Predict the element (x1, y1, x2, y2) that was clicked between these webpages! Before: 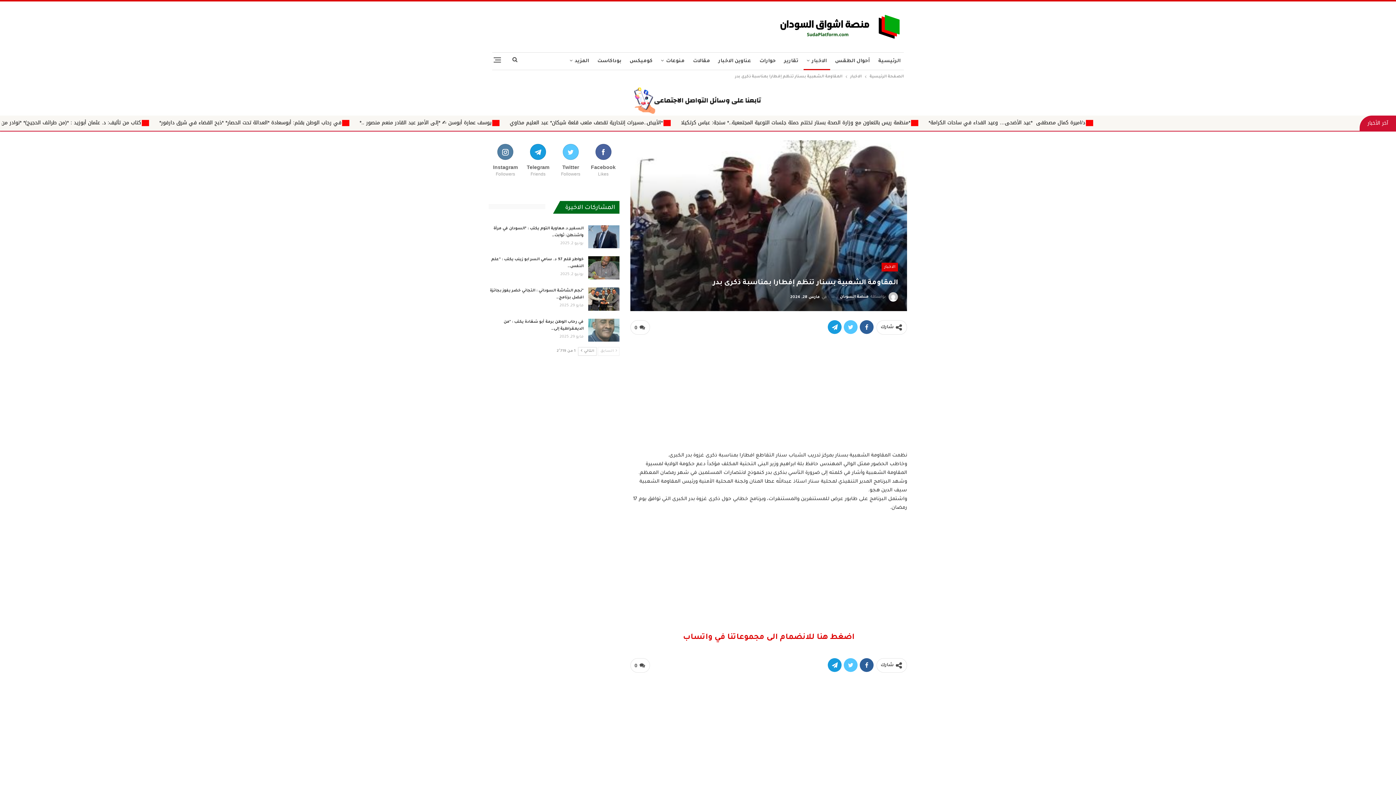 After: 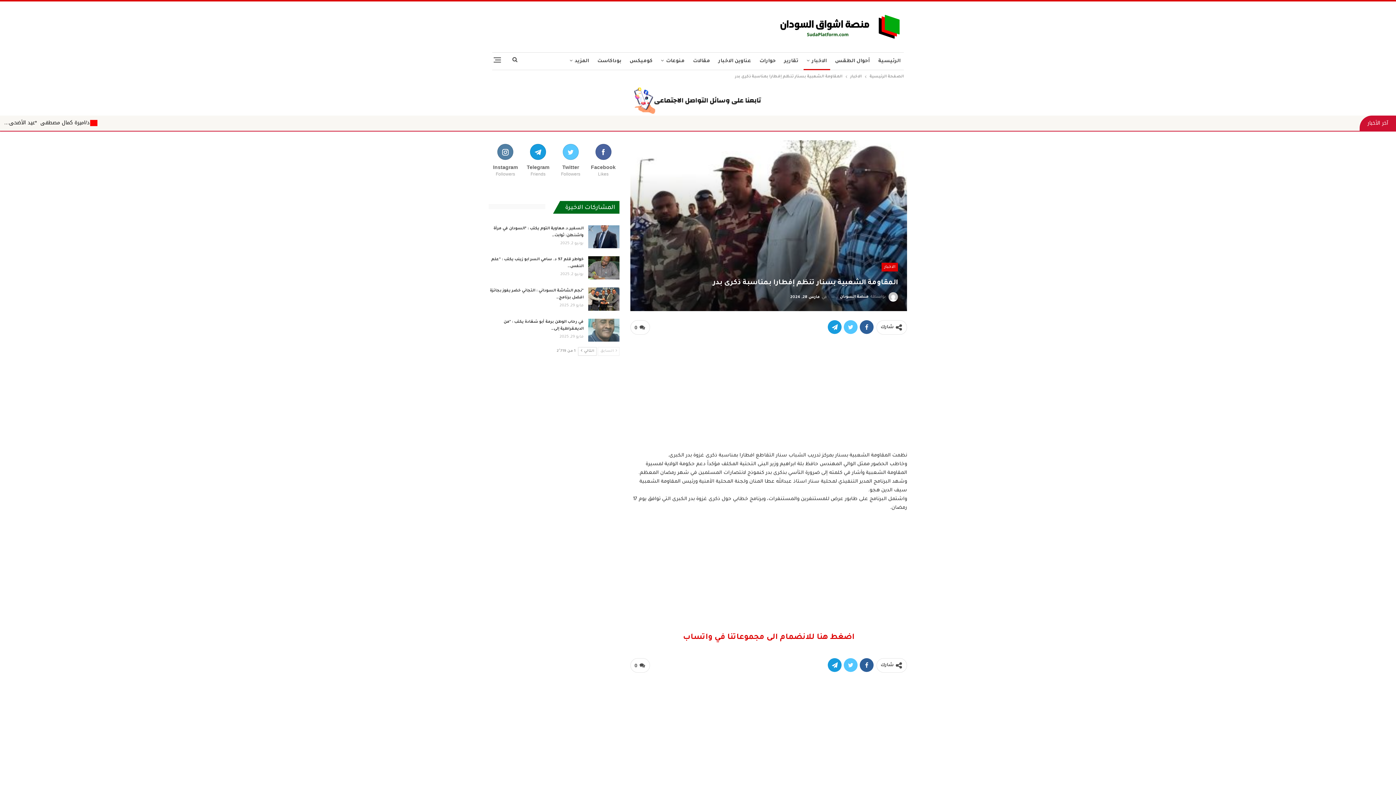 Action: bbox: (597, 347, 619, 356) label:  السابق